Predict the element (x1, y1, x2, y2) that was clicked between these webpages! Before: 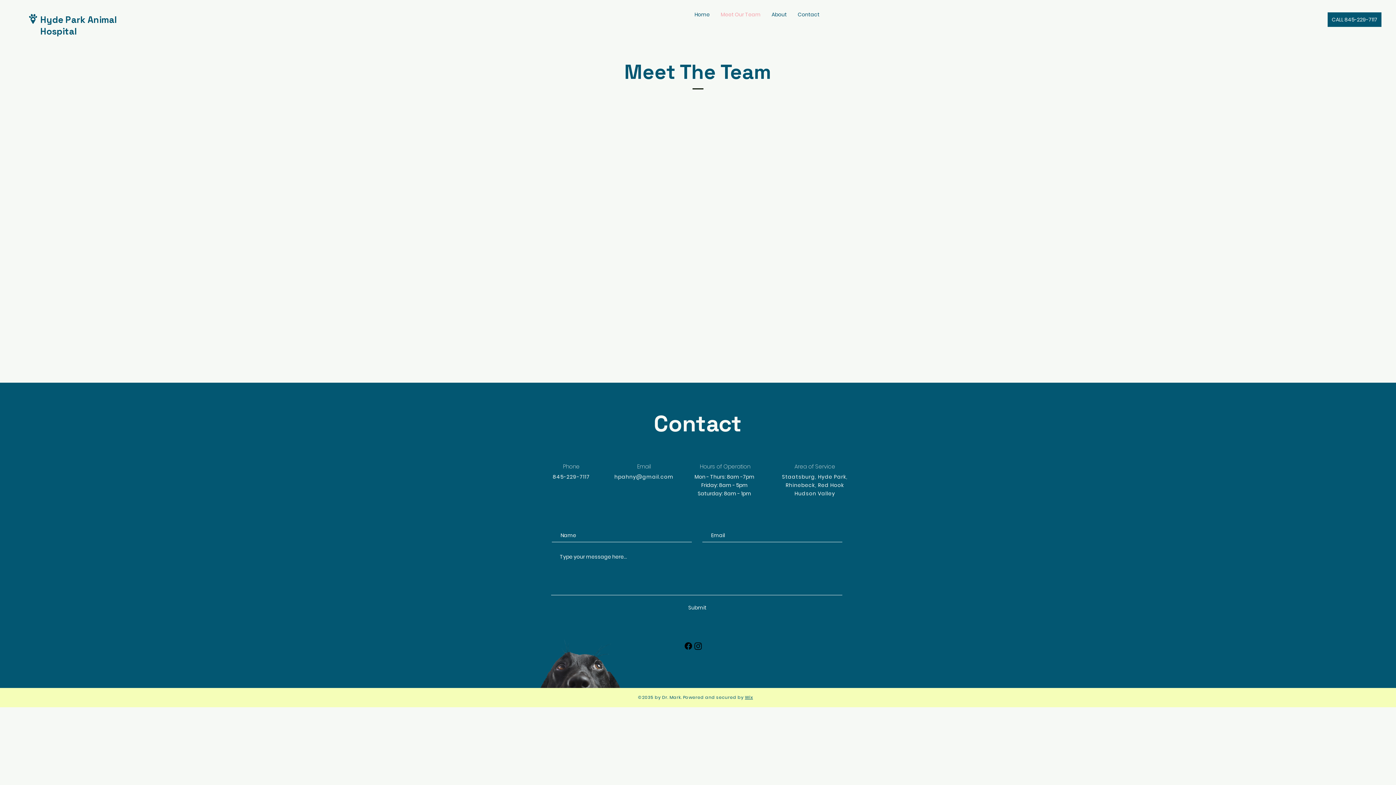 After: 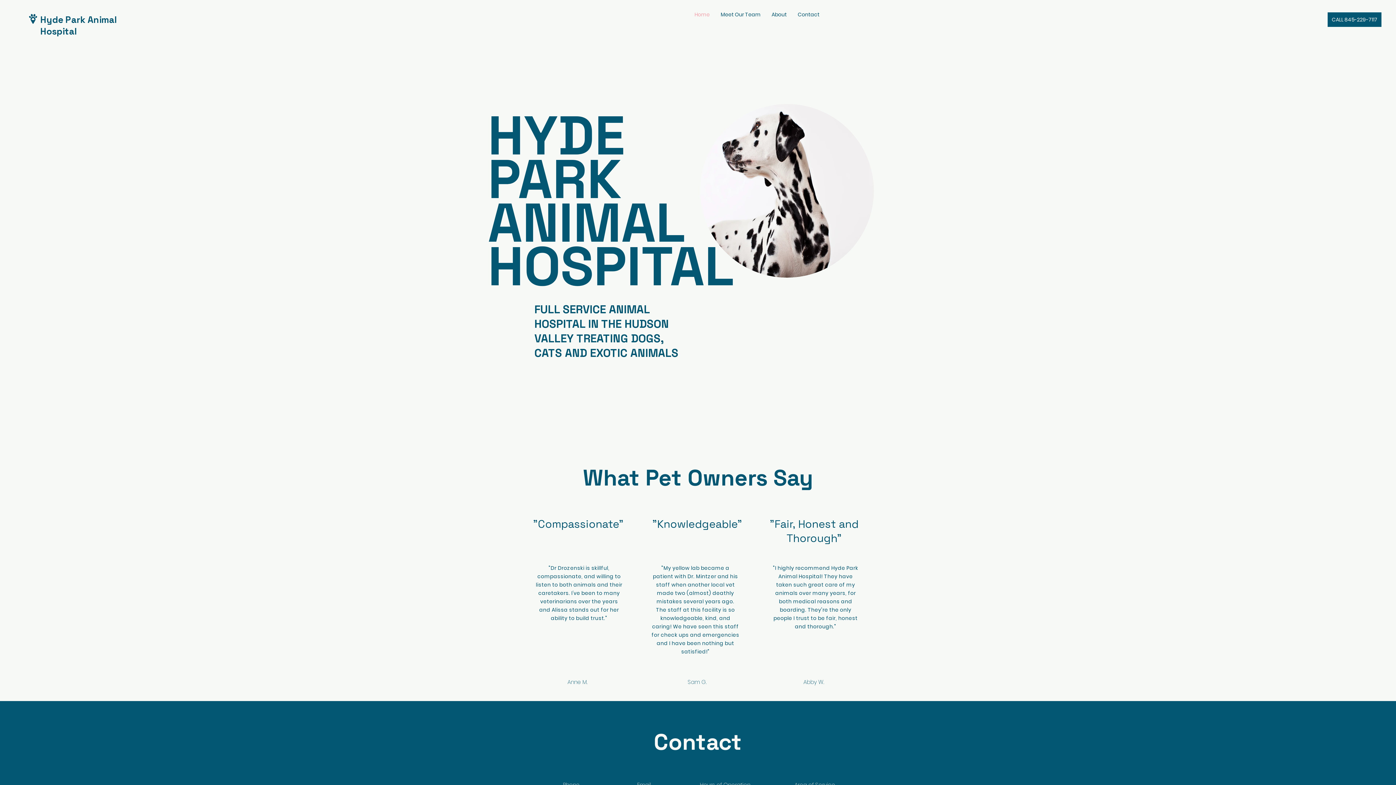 Action: label: Home bbox: (689, 7, 715, 21)